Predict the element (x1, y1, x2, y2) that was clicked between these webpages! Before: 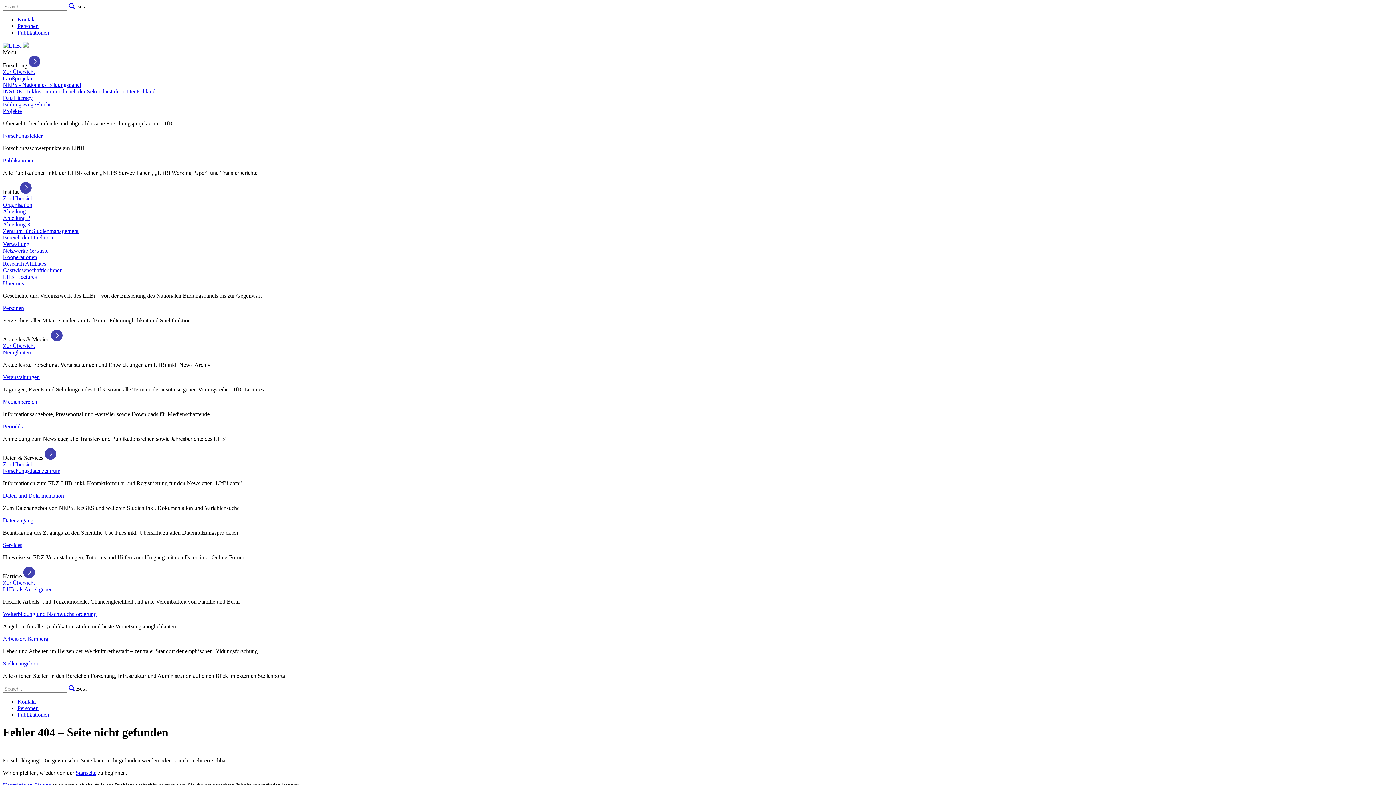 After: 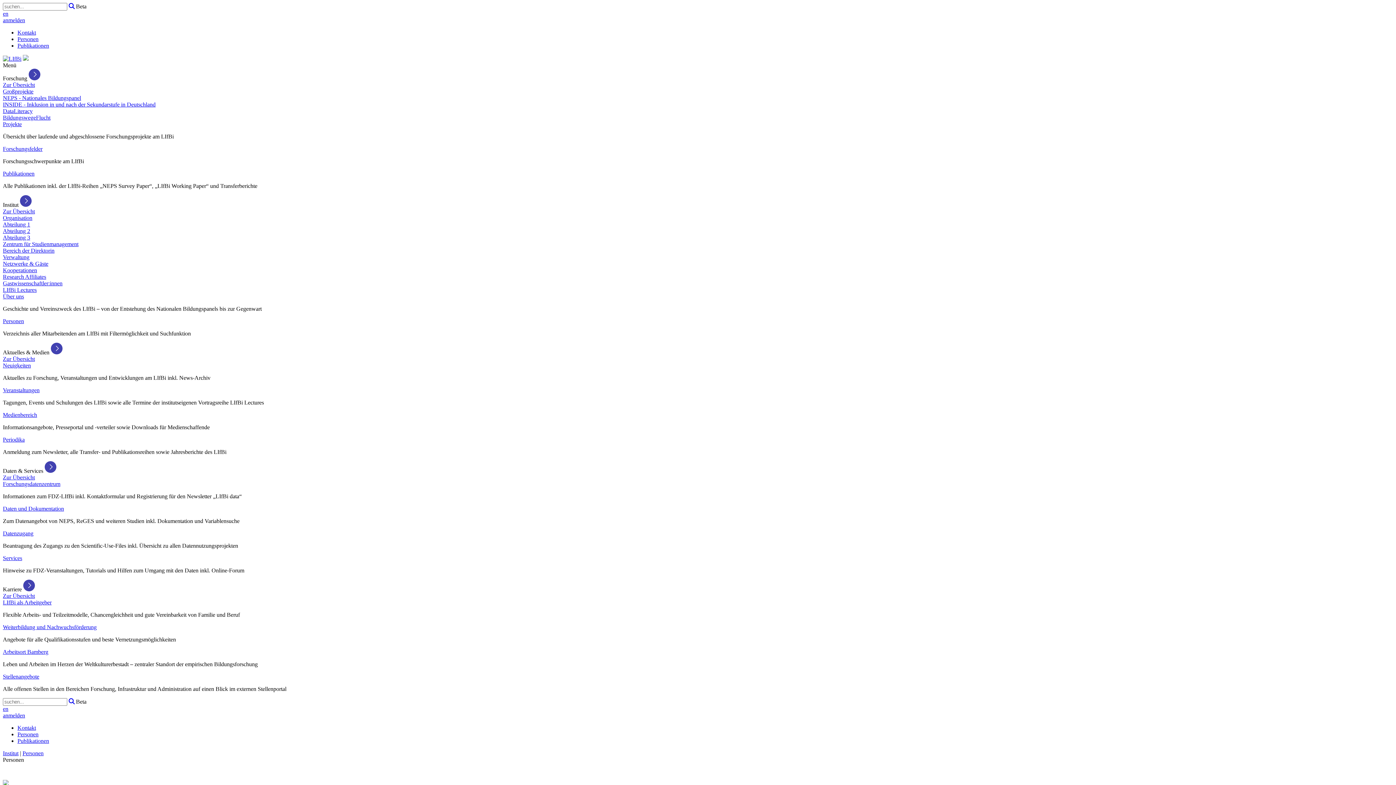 Action: label: Personen bbox: (2, 305, 24, 311)